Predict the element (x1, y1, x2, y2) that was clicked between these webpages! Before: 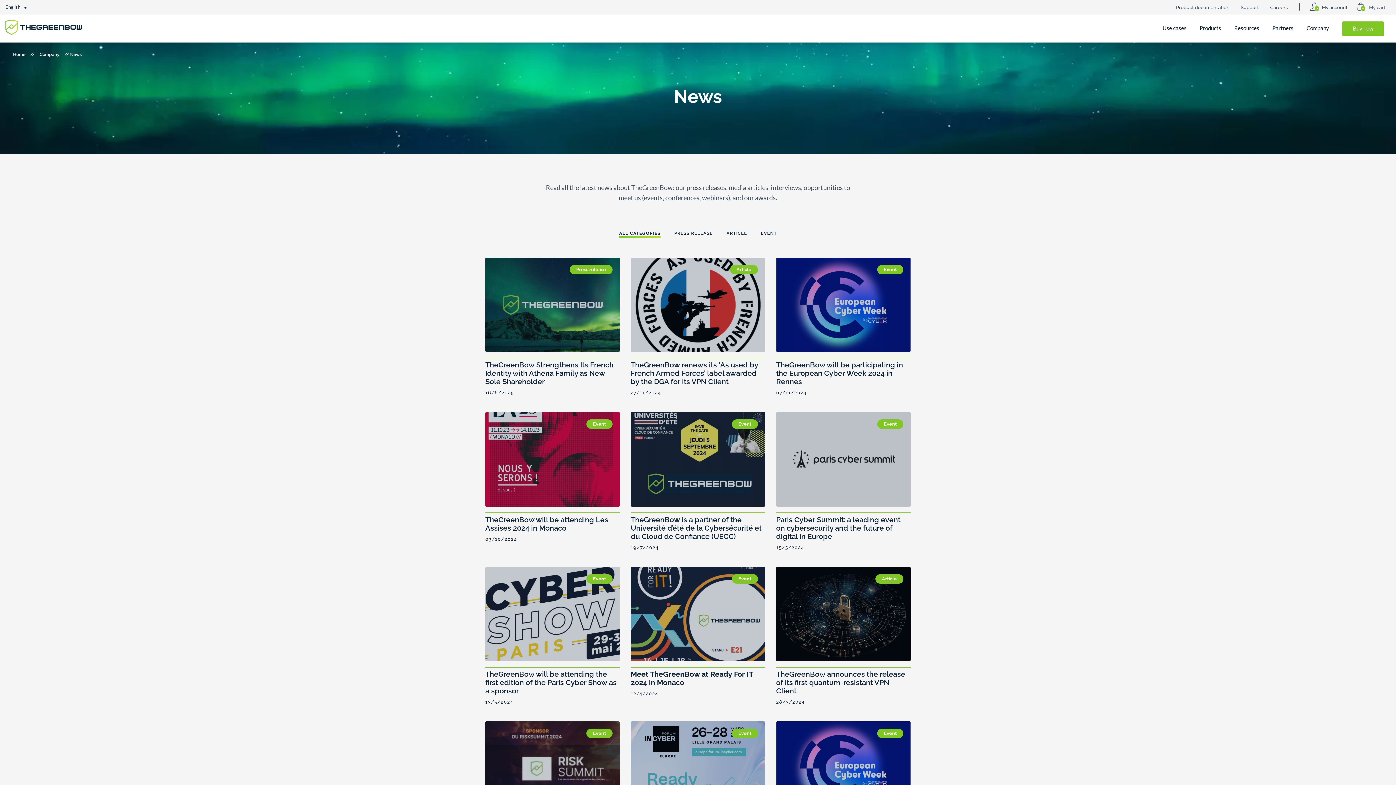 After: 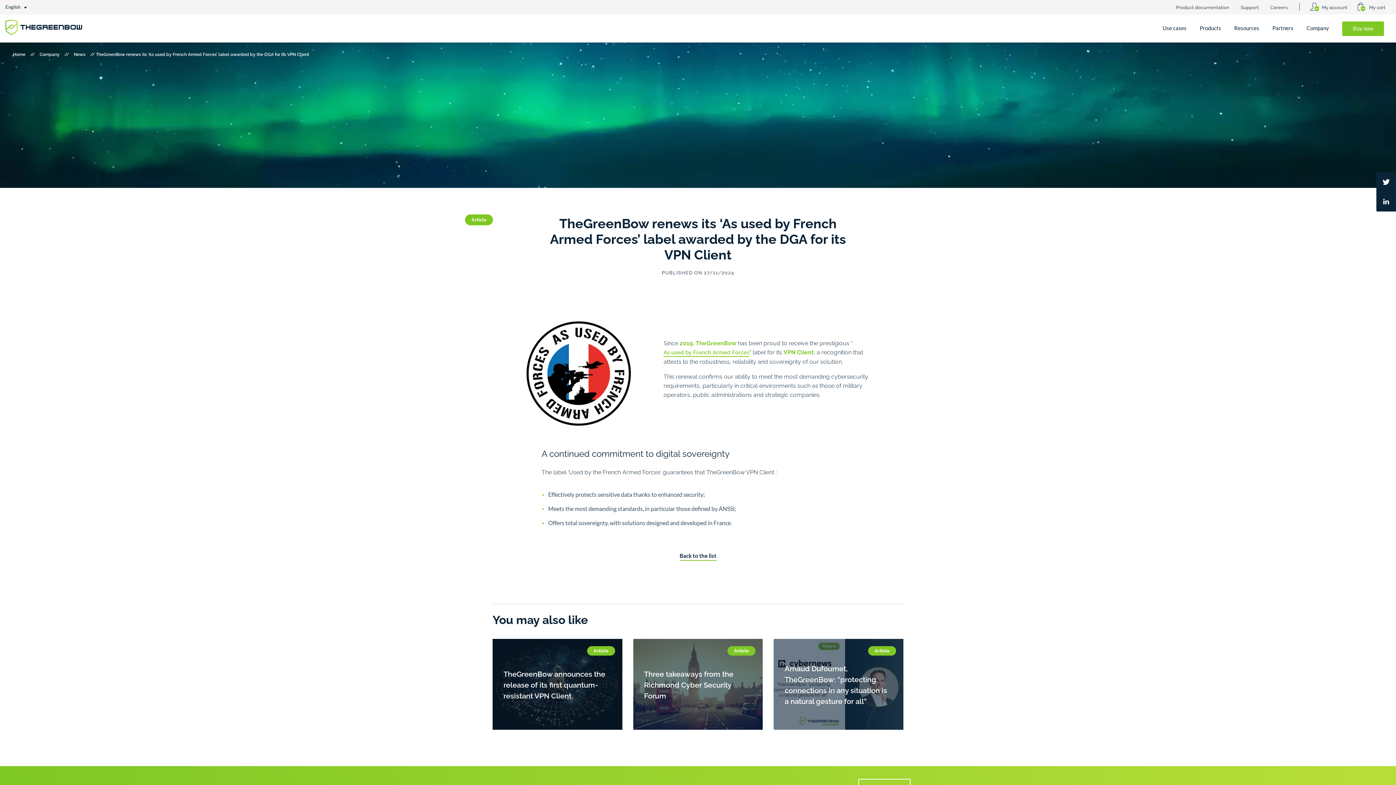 Action: bbox: (630, 257, 765, 352) label: Article